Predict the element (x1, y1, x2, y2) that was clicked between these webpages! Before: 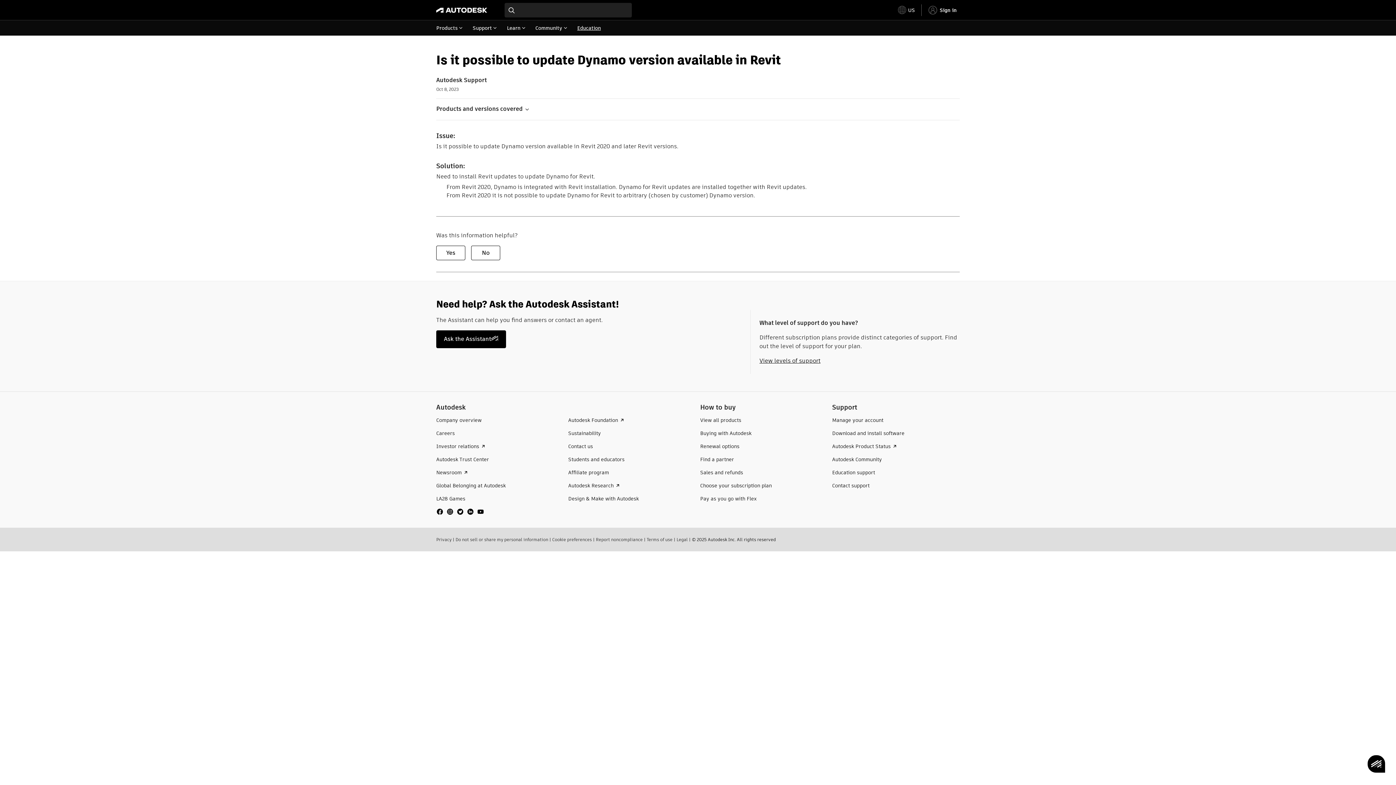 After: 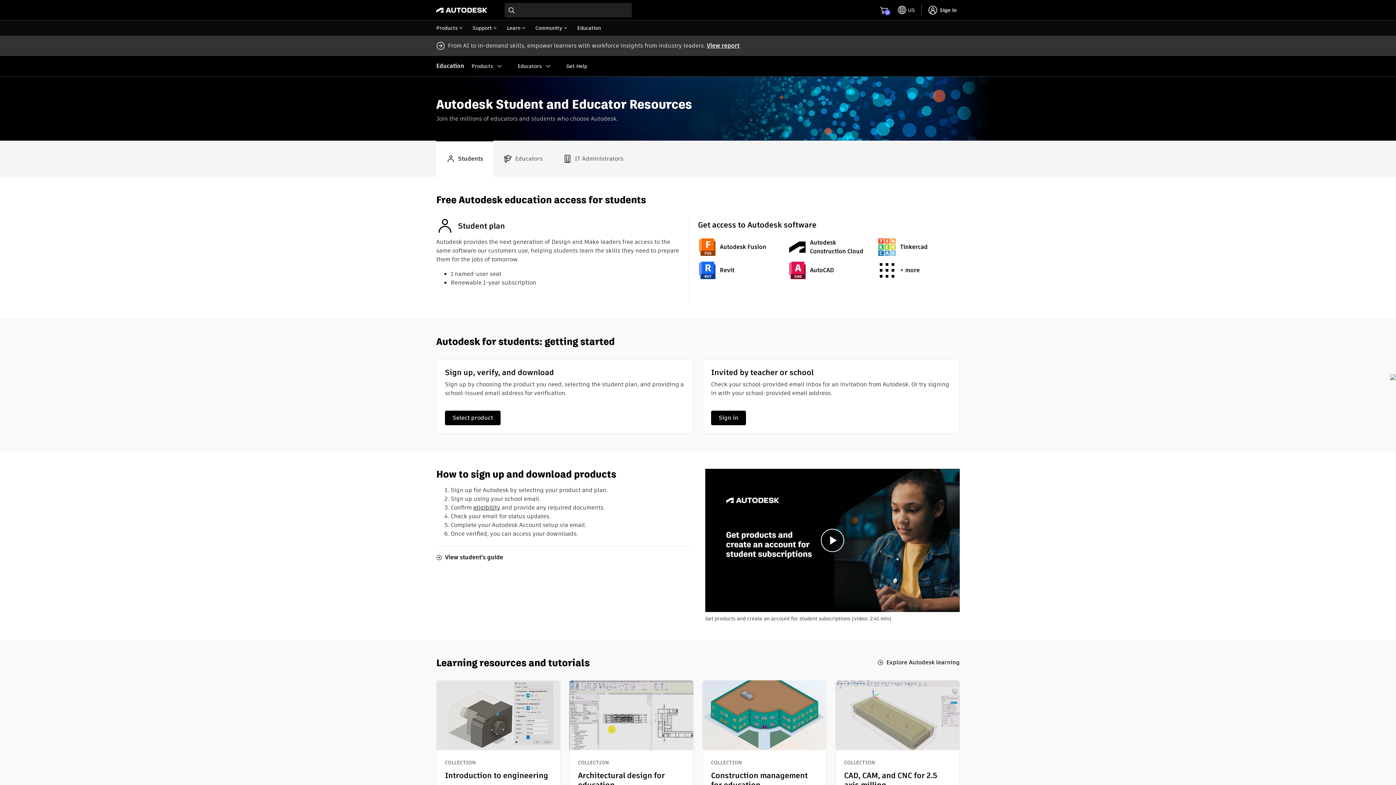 Action: bbox: (568, 455, 624, 463) label: Students and educators